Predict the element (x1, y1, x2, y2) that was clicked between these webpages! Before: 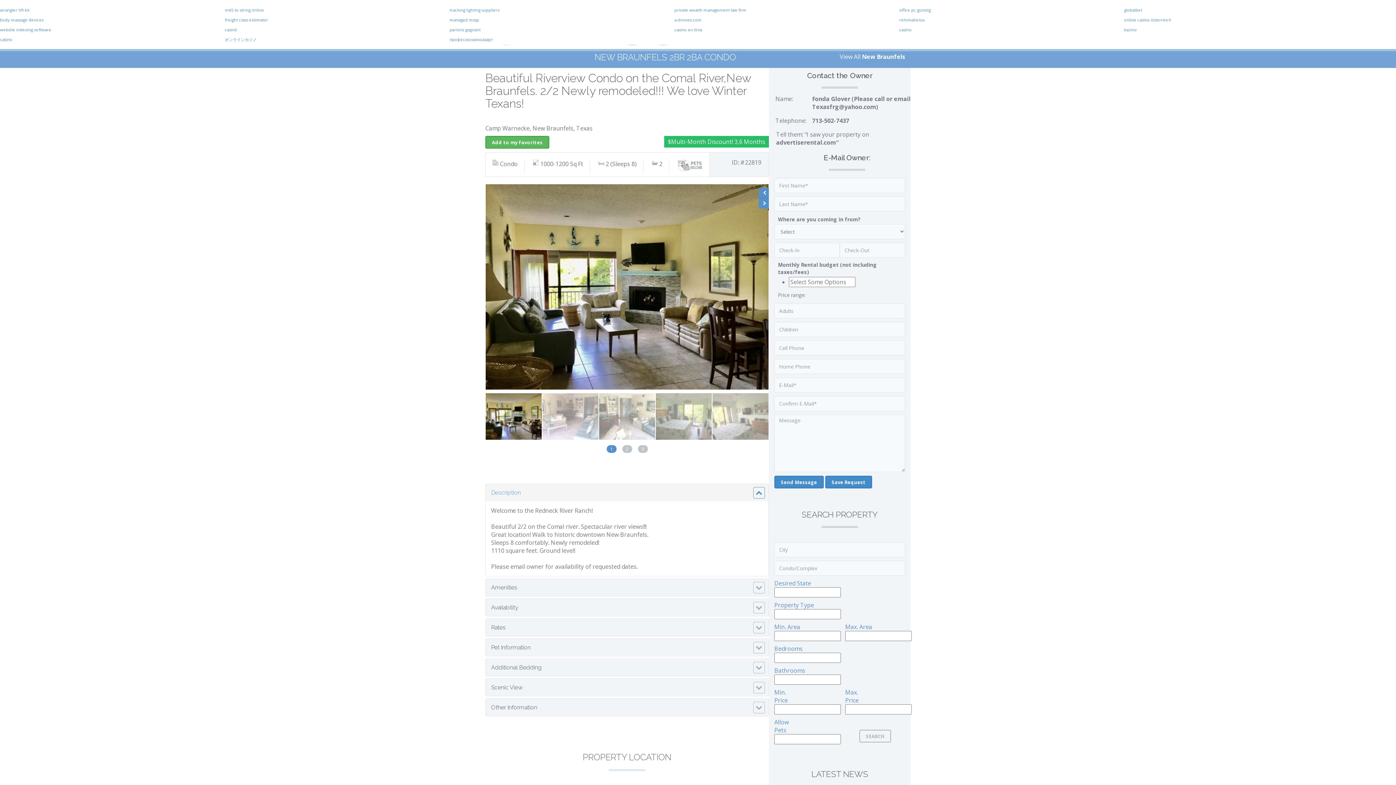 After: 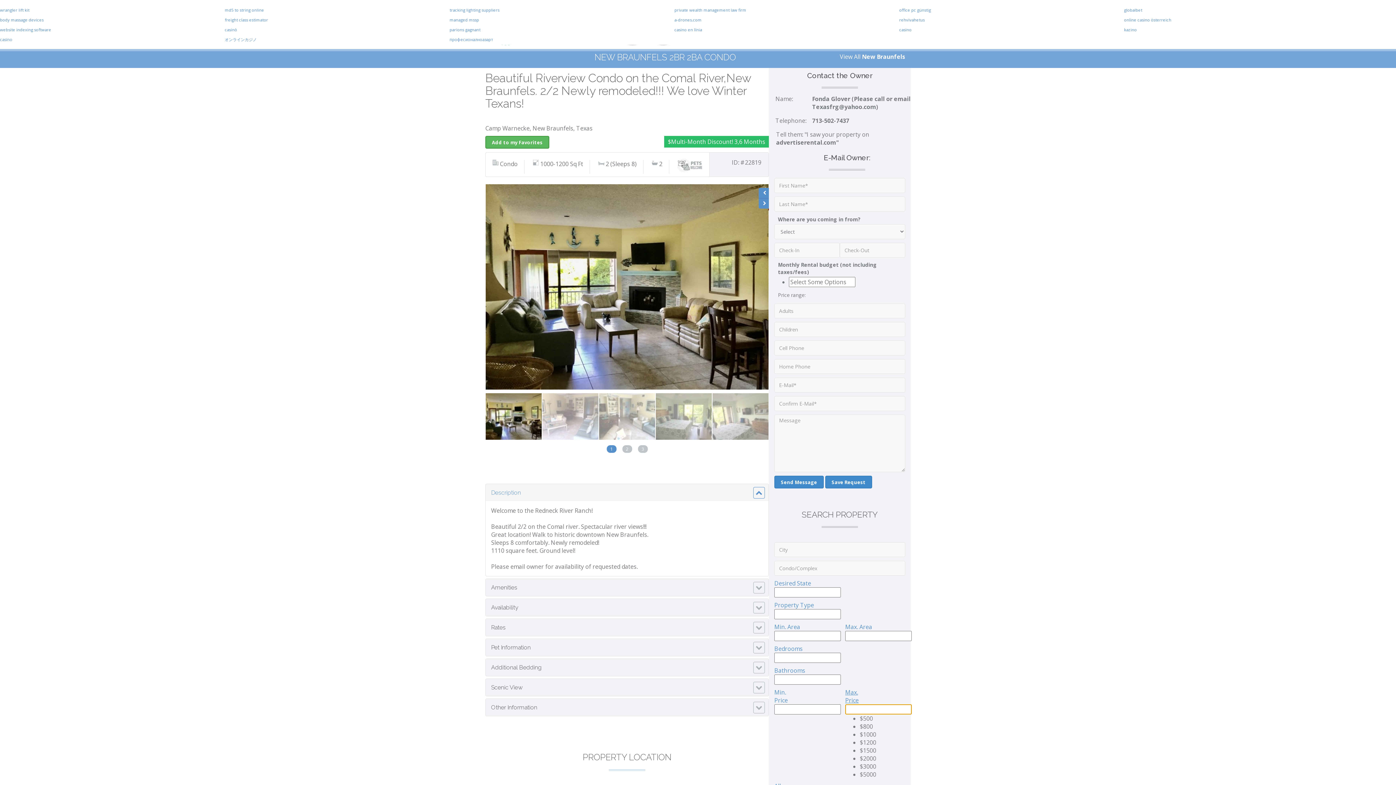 Action: bbox: (845, 688, 858, 704) label: Max. Price